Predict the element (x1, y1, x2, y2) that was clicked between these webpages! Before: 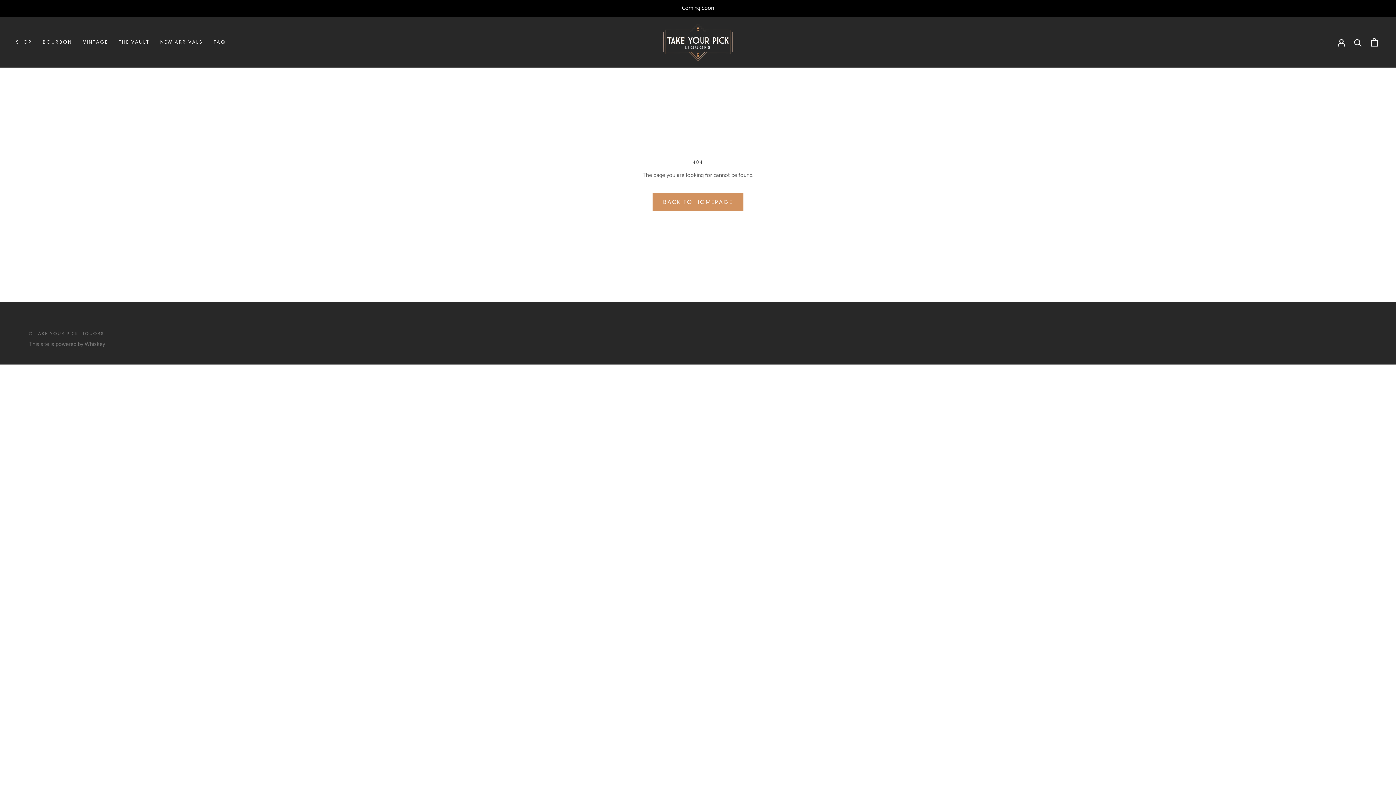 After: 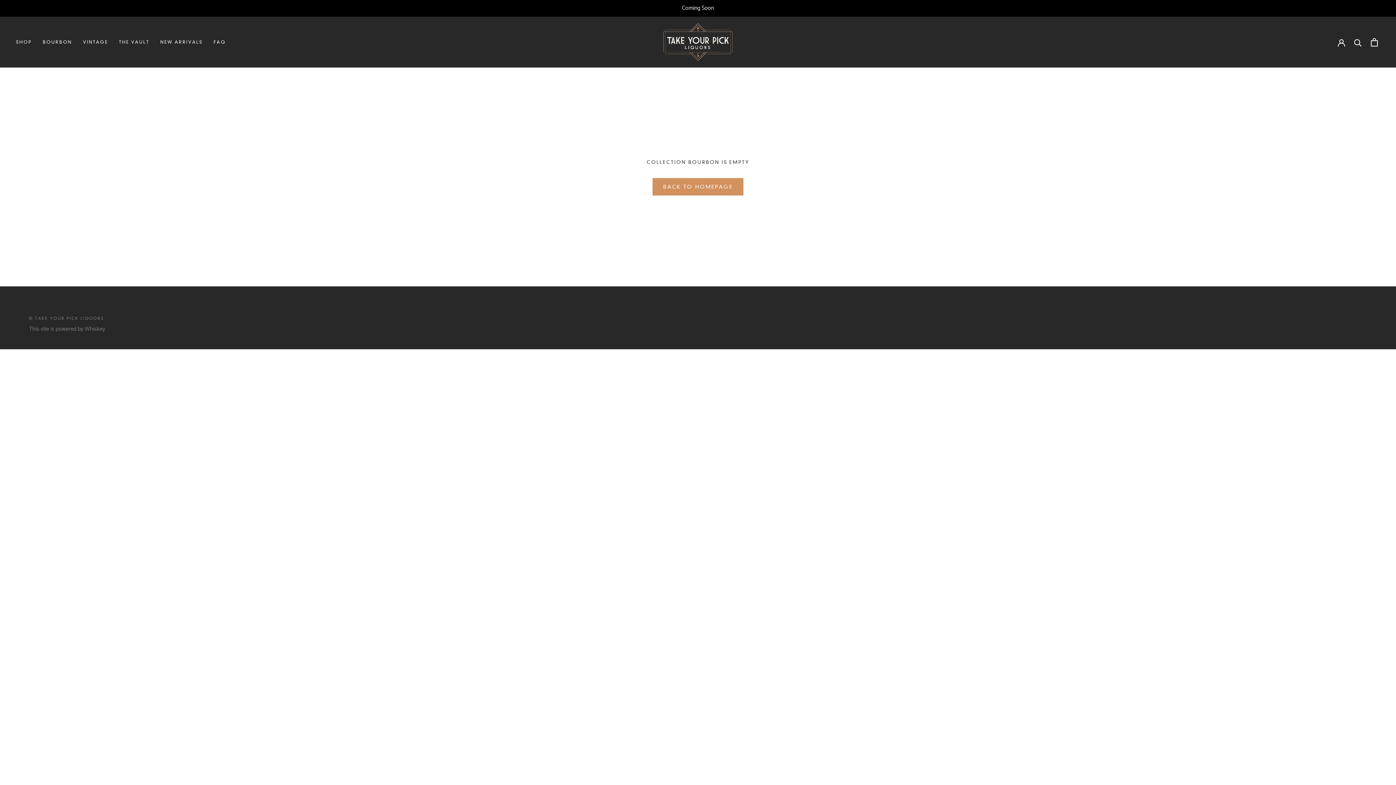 Action: bbox: (42, 39, 72, 44) label: BOURBON